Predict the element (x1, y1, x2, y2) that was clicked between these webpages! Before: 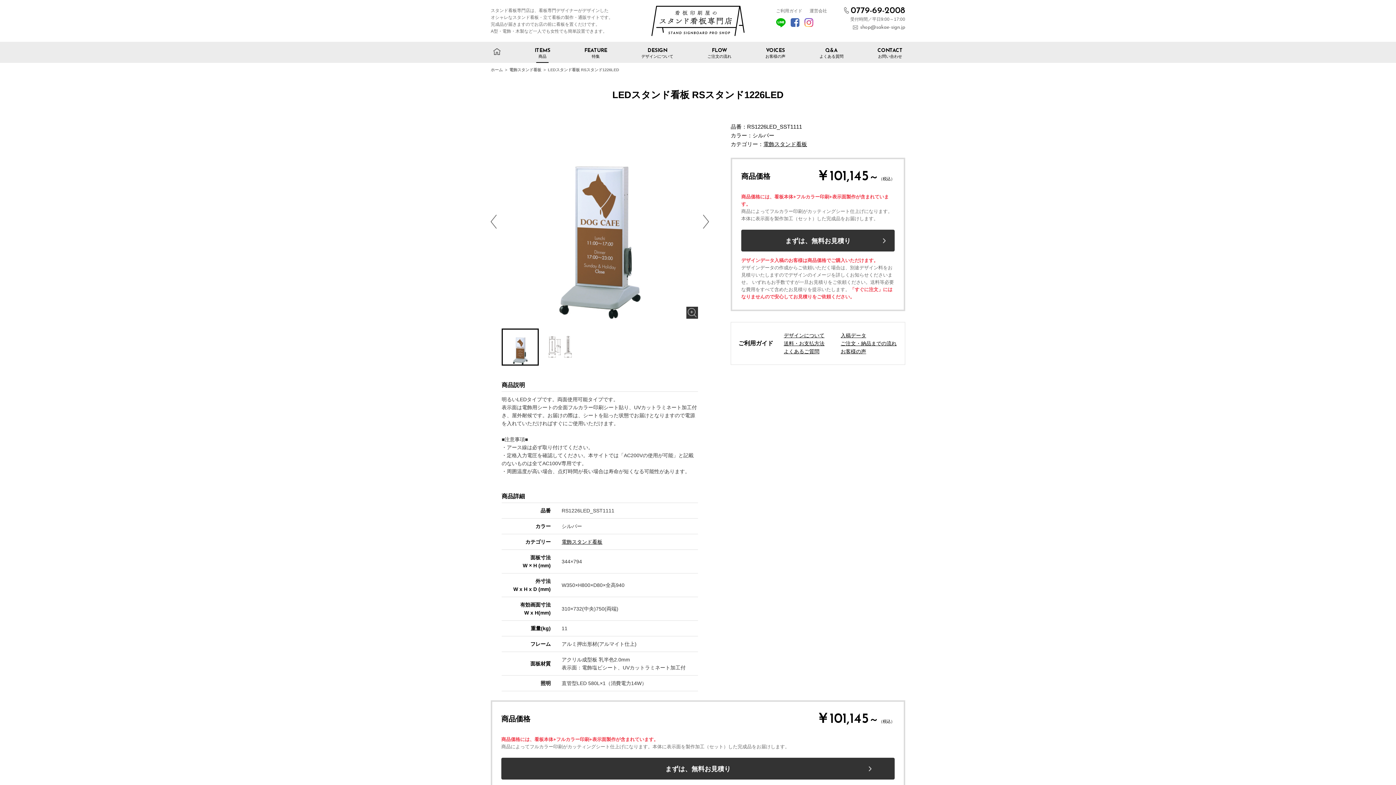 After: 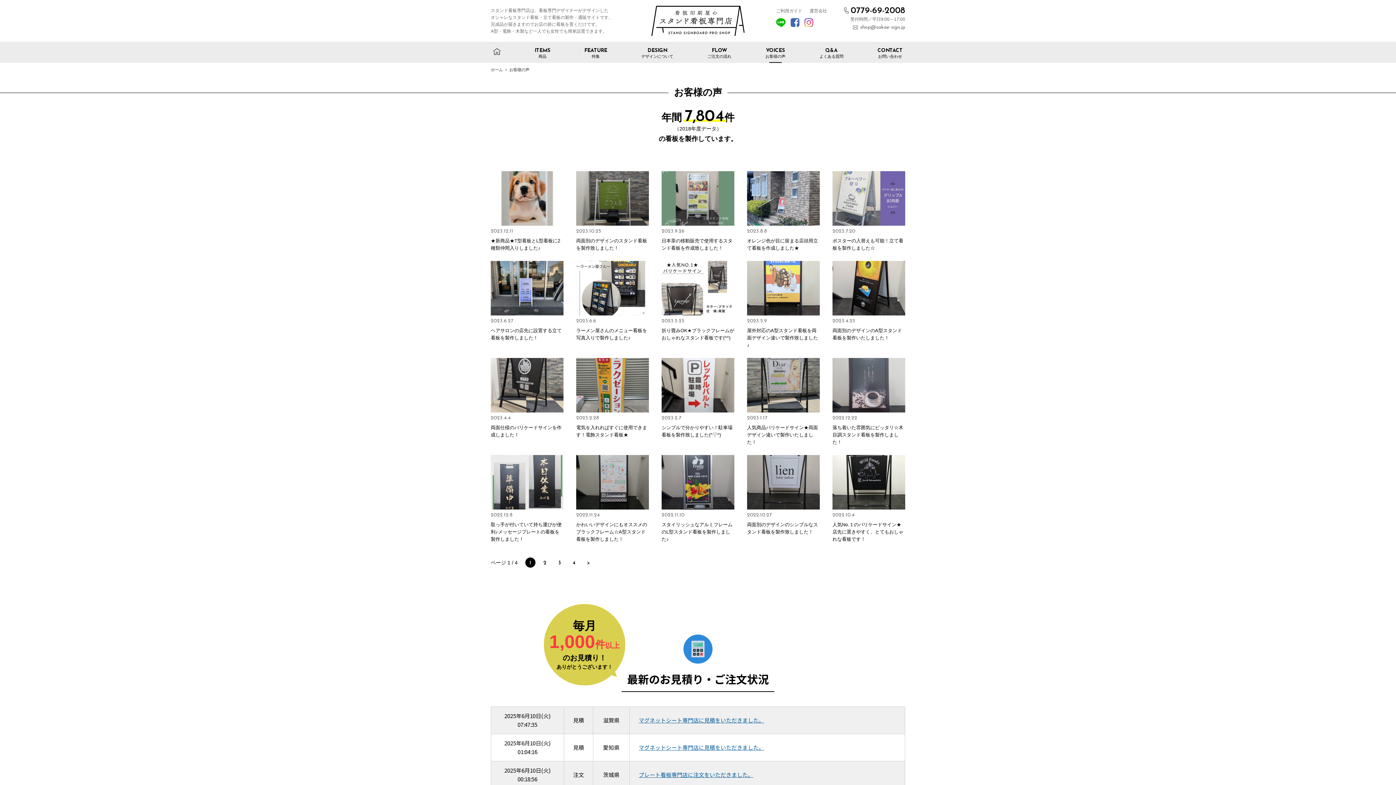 Action: bbox: (763, 41, 788, 62) label: VOICES

お客様の声